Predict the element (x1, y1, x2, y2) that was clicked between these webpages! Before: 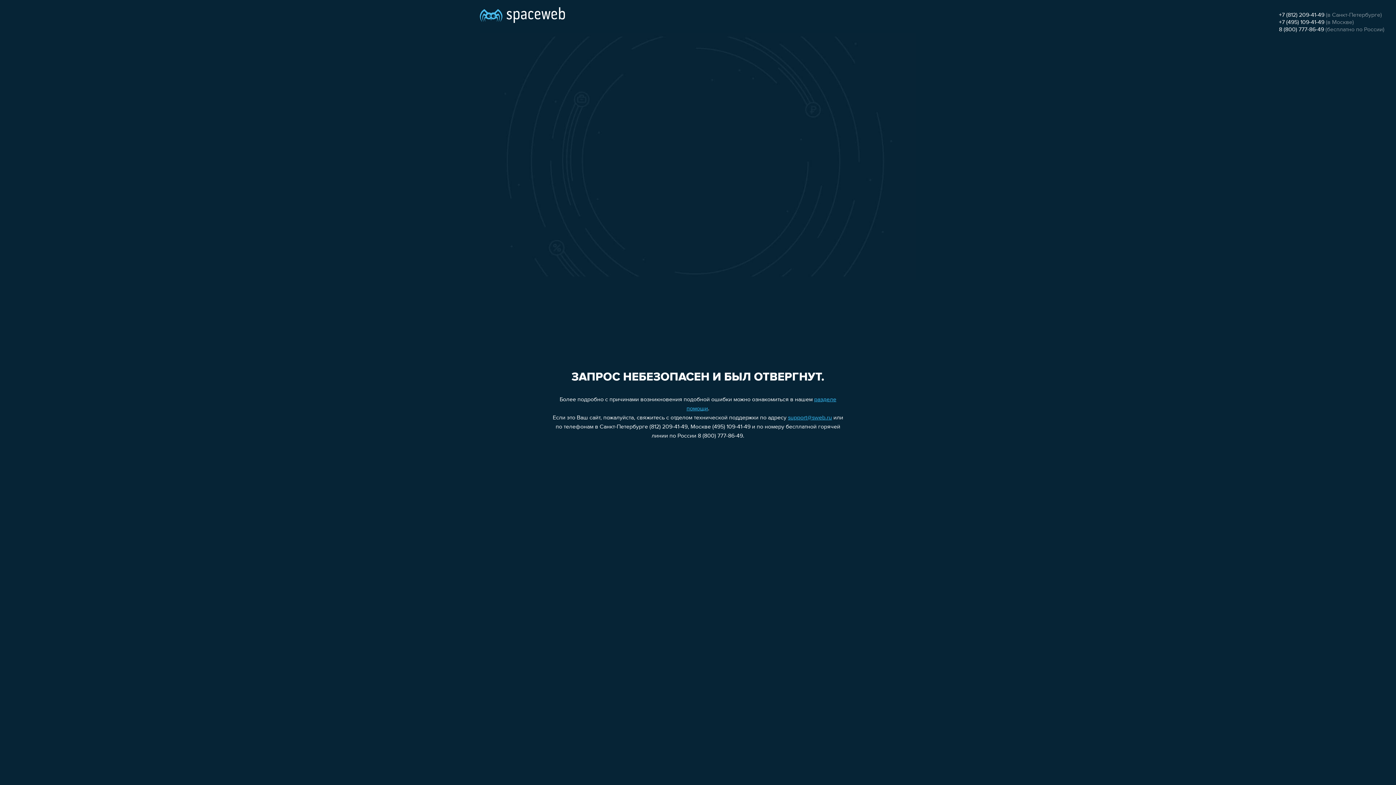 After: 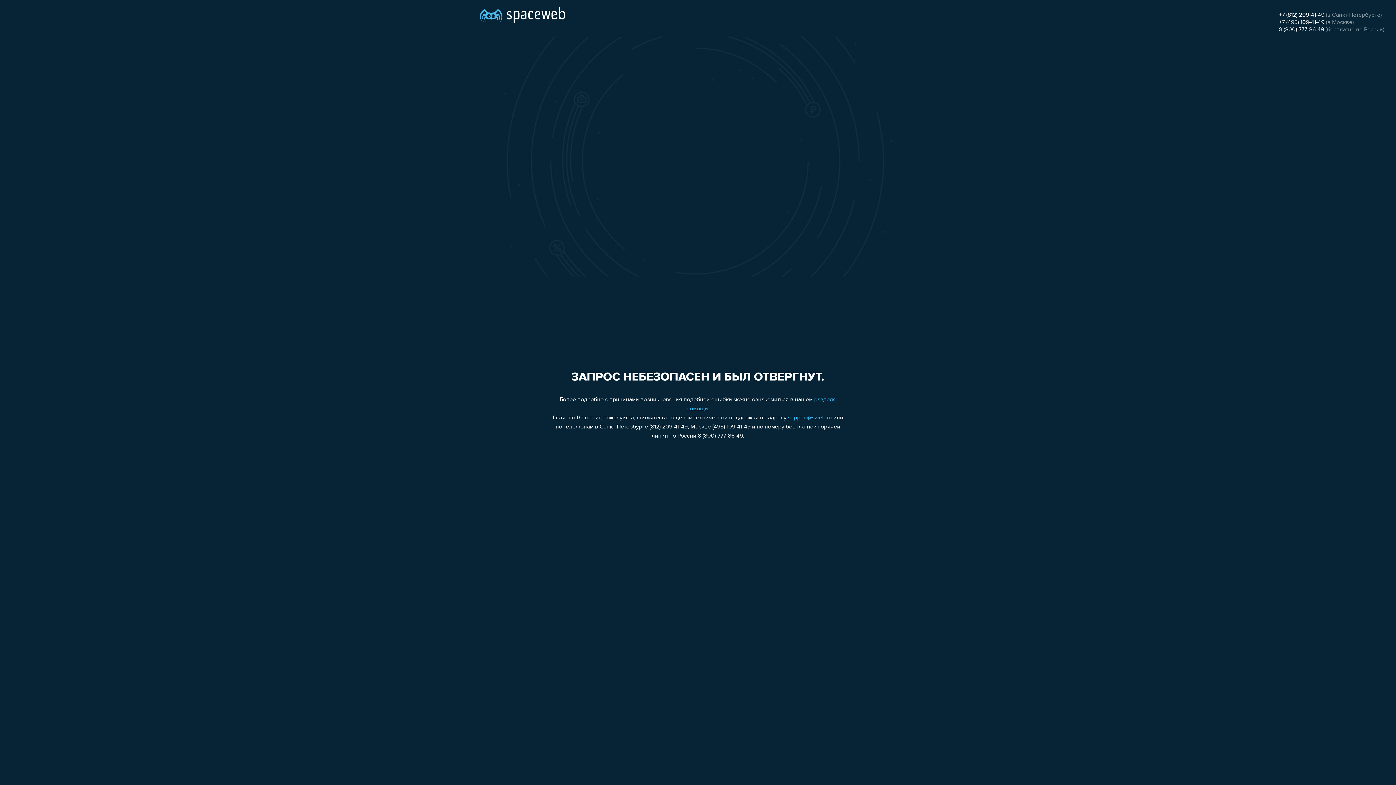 Action: label: 8 (800) 777-86-49 bbox: (1279, 26, 1324, 32)